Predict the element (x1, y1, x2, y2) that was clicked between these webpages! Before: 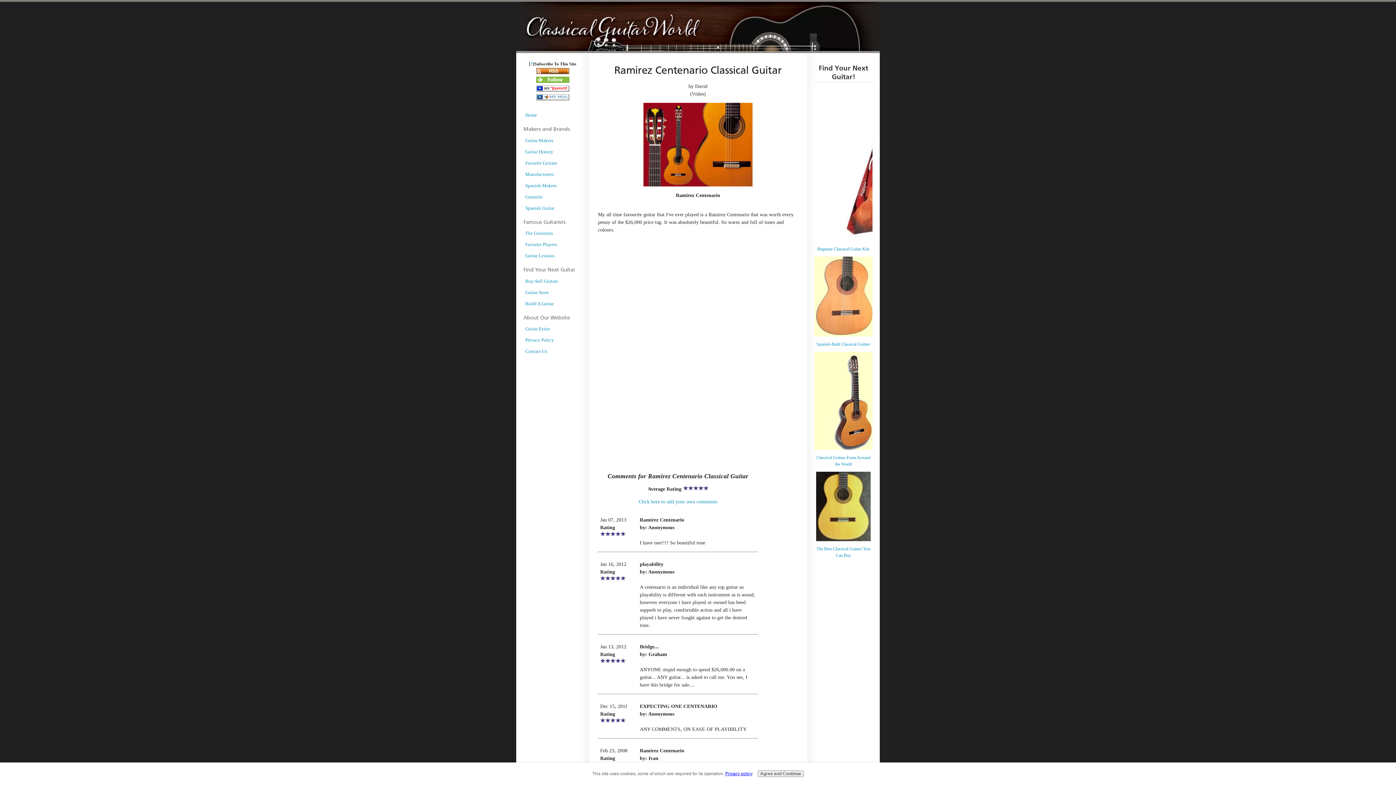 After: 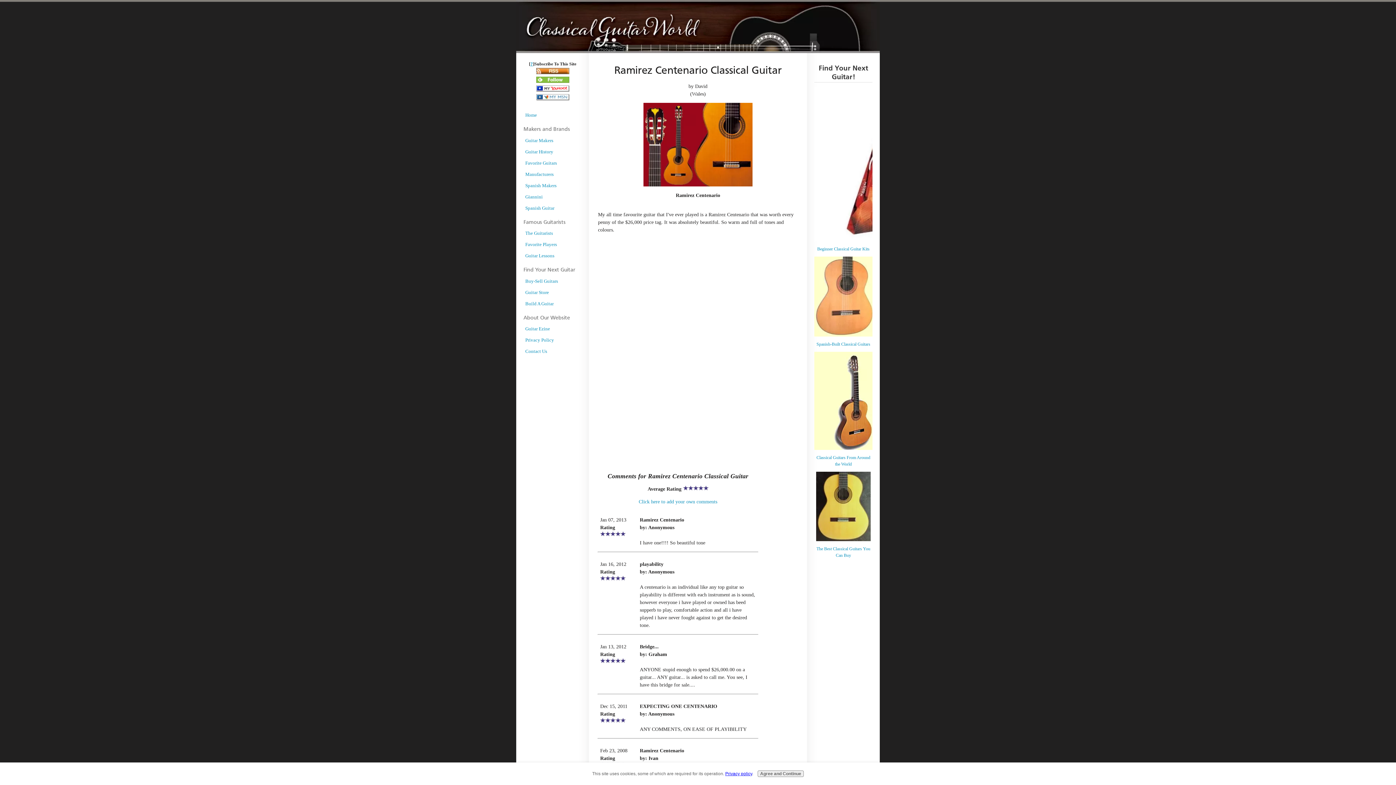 Action: label: ? bbox: (530, 61, 533, 66)